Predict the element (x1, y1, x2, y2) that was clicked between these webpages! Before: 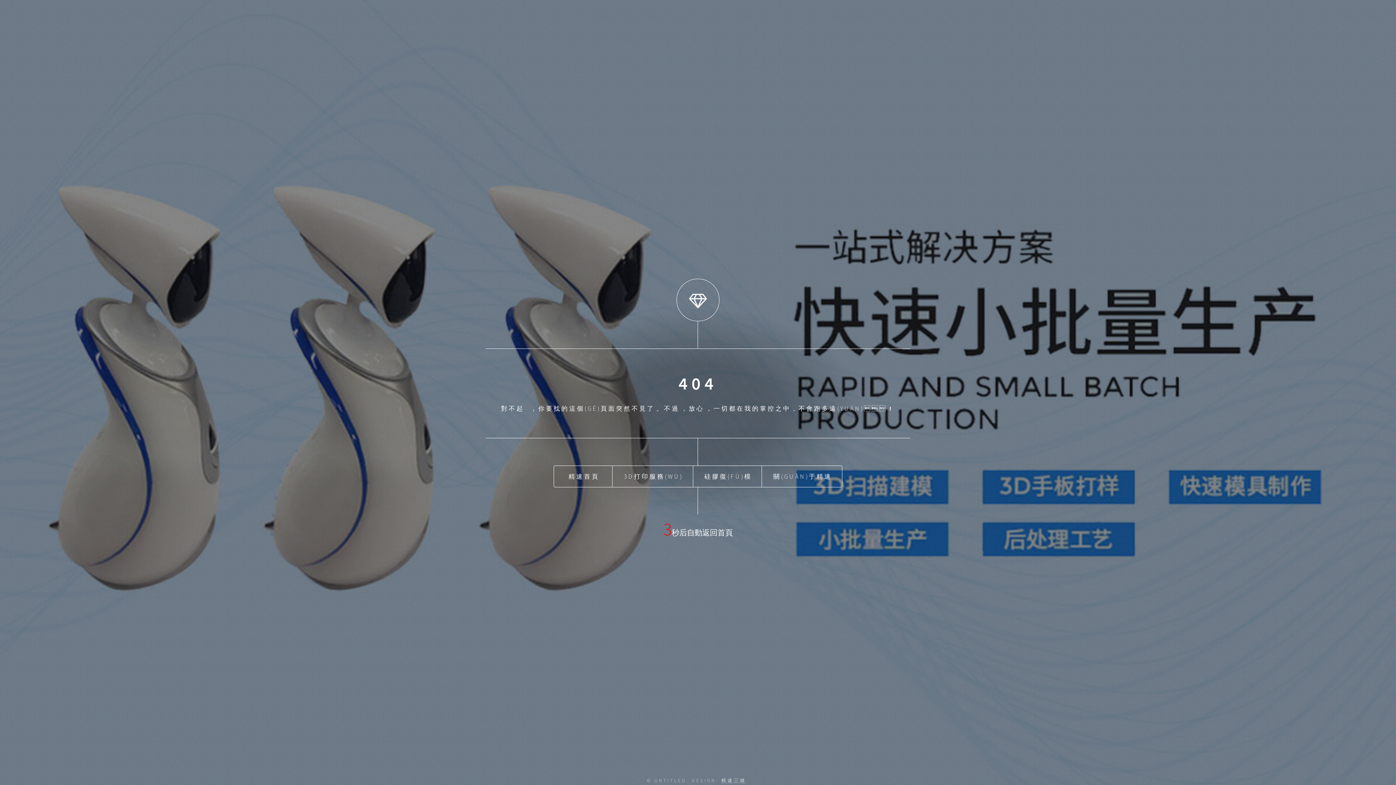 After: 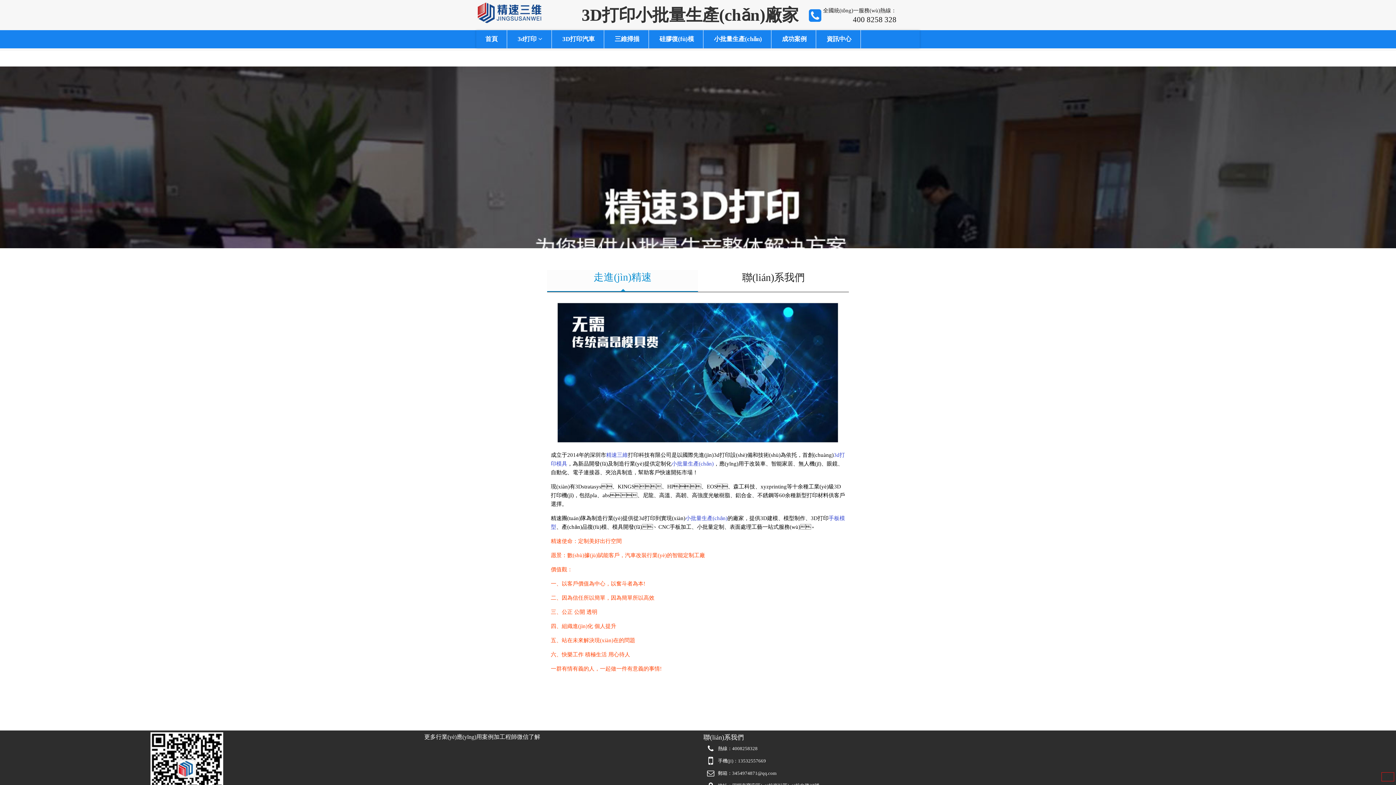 Action: bbox: (762, 466, 842, 487) label: 關(GUĀN)于精速